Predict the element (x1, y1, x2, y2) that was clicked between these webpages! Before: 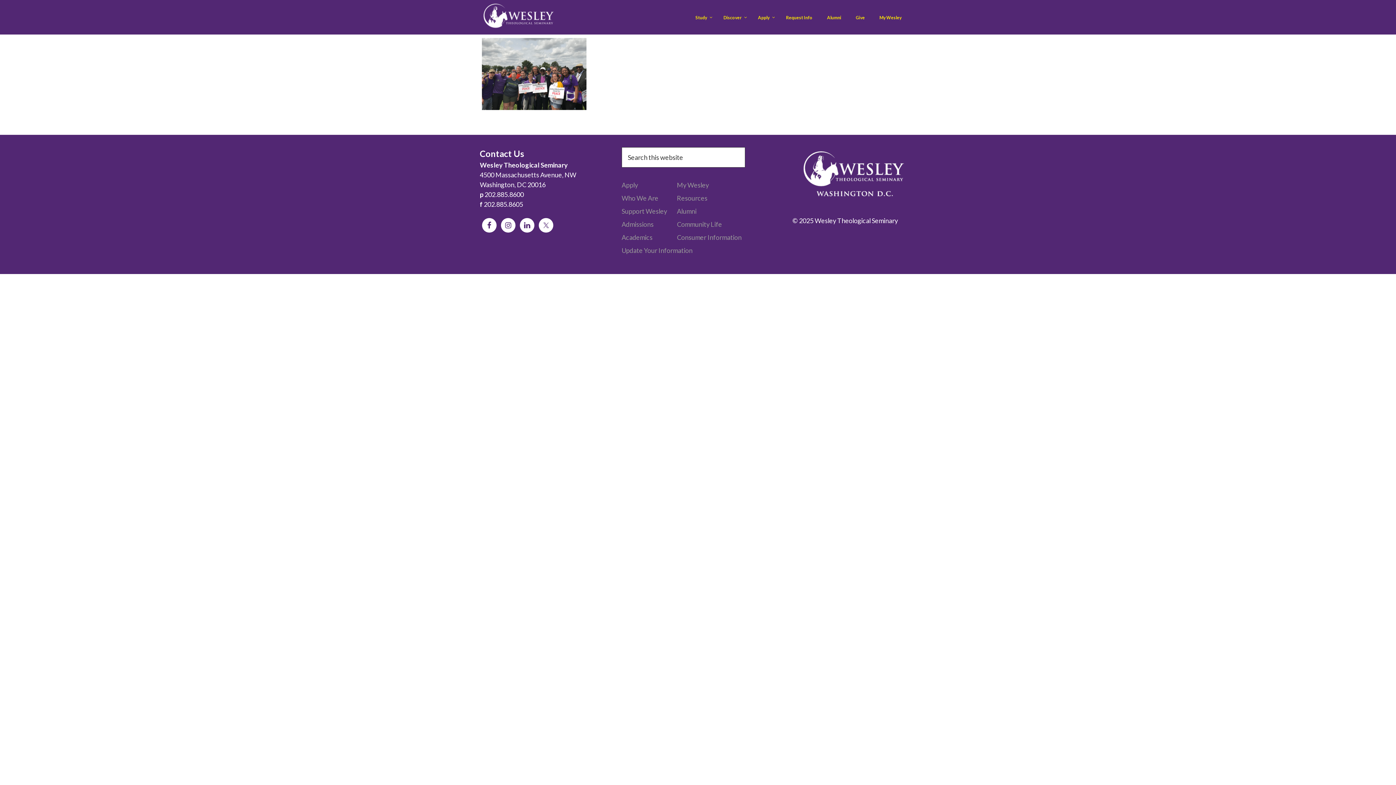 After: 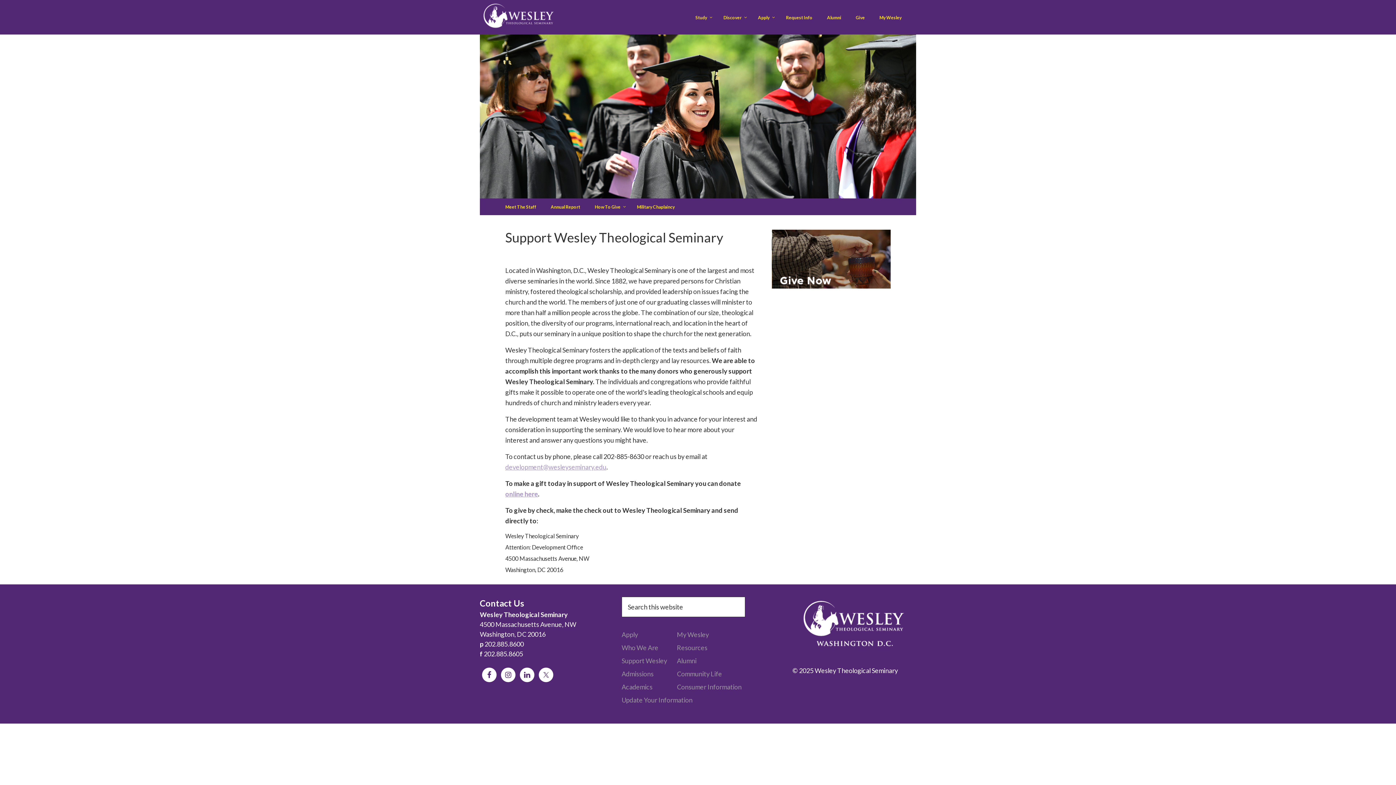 Action: label: Support Wesley bbox: (621, 207, 667, 215)